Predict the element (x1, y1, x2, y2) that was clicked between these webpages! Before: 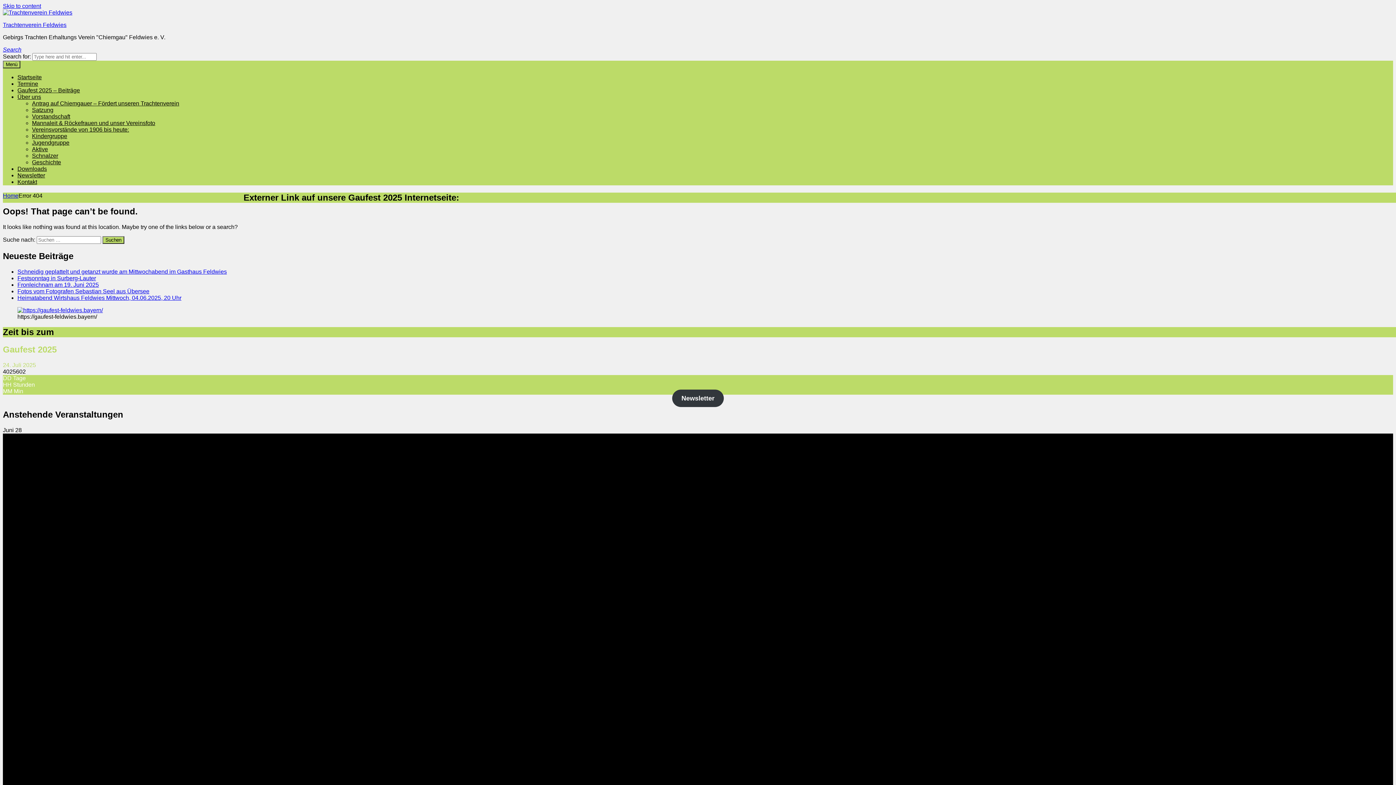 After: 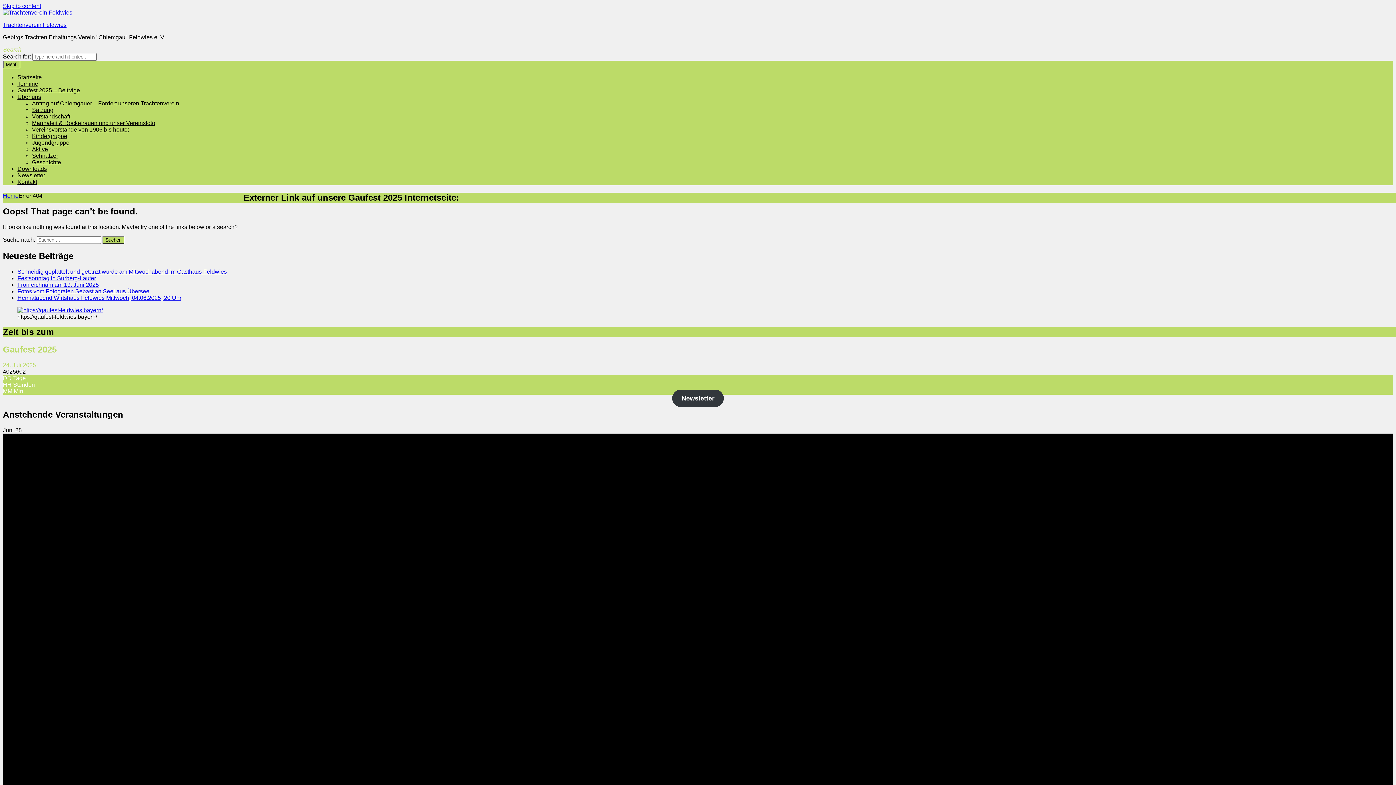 Action: label: Search bbox: (2, 46, 21, 52)